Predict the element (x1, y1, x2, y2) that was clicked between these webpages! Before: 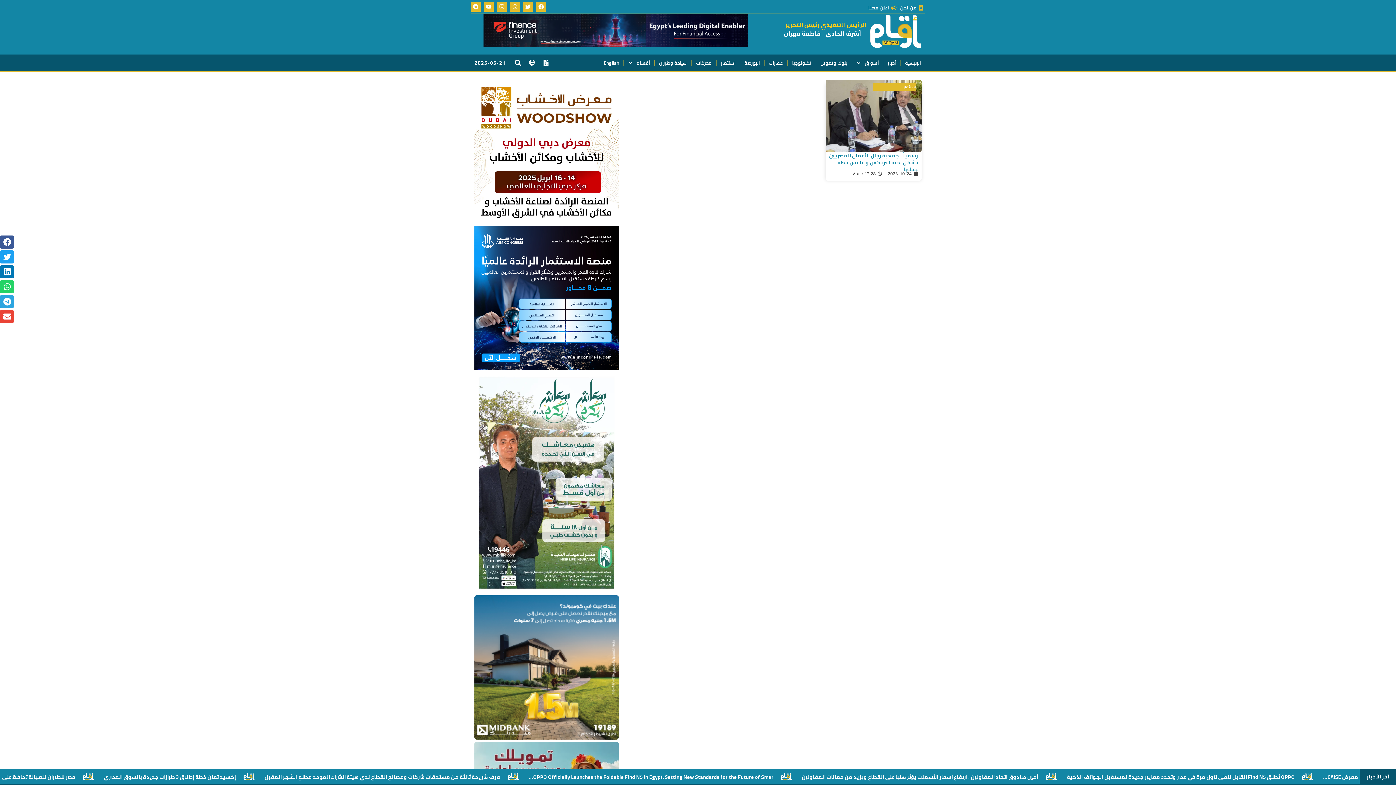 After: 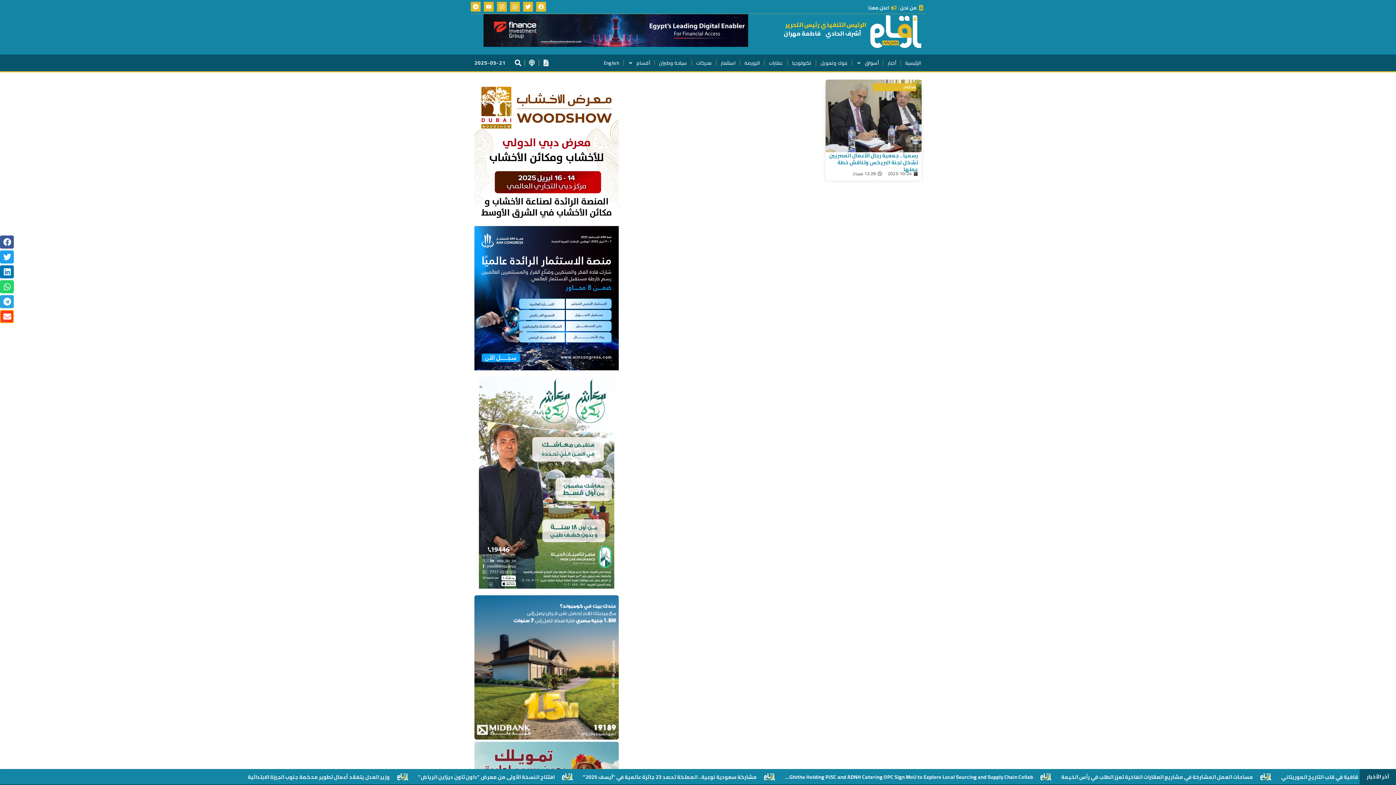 Action: bbox: (0, 310, 13, 323) label: Share on email